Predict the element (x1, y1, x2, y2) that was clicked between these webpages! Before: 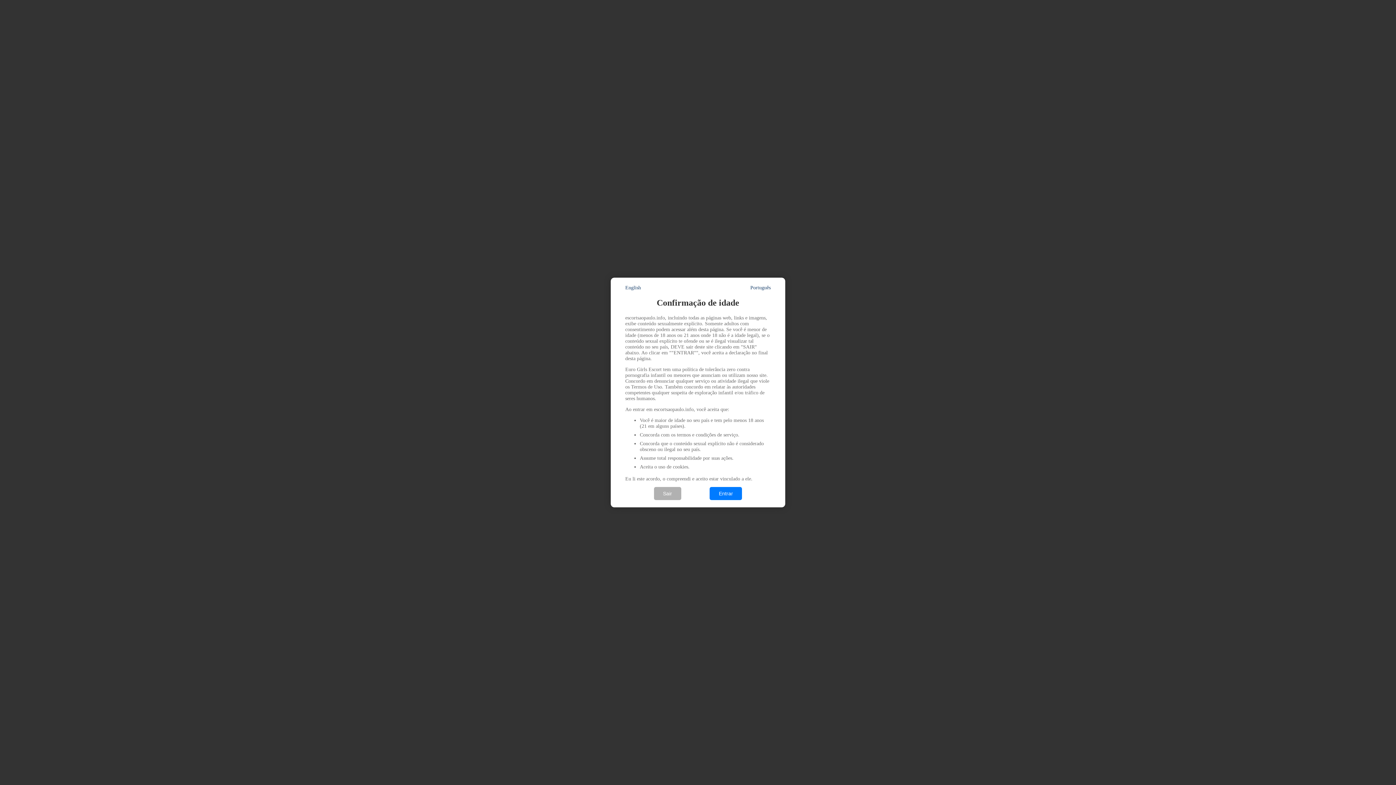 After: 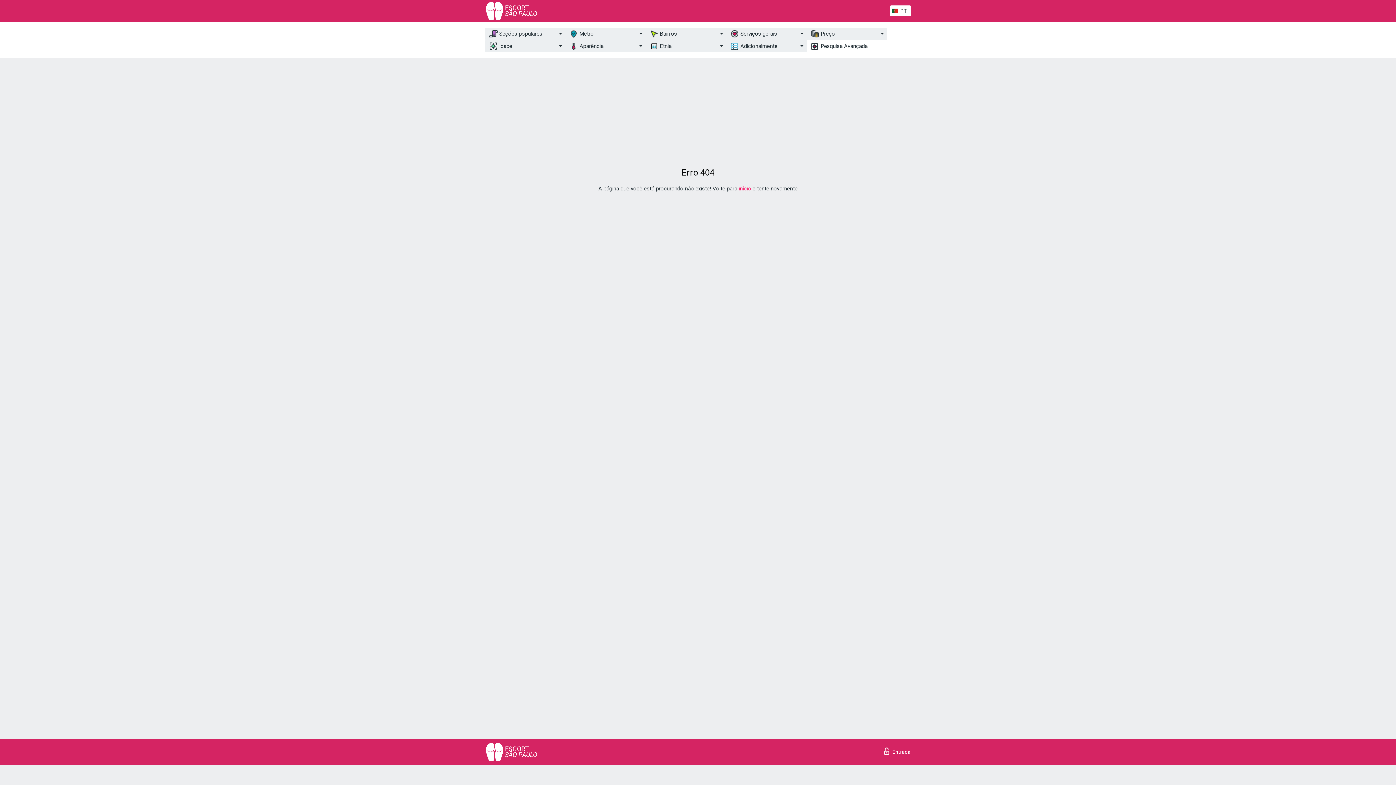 Action: label: Entrar bbox: (709, 487, 742, 500)